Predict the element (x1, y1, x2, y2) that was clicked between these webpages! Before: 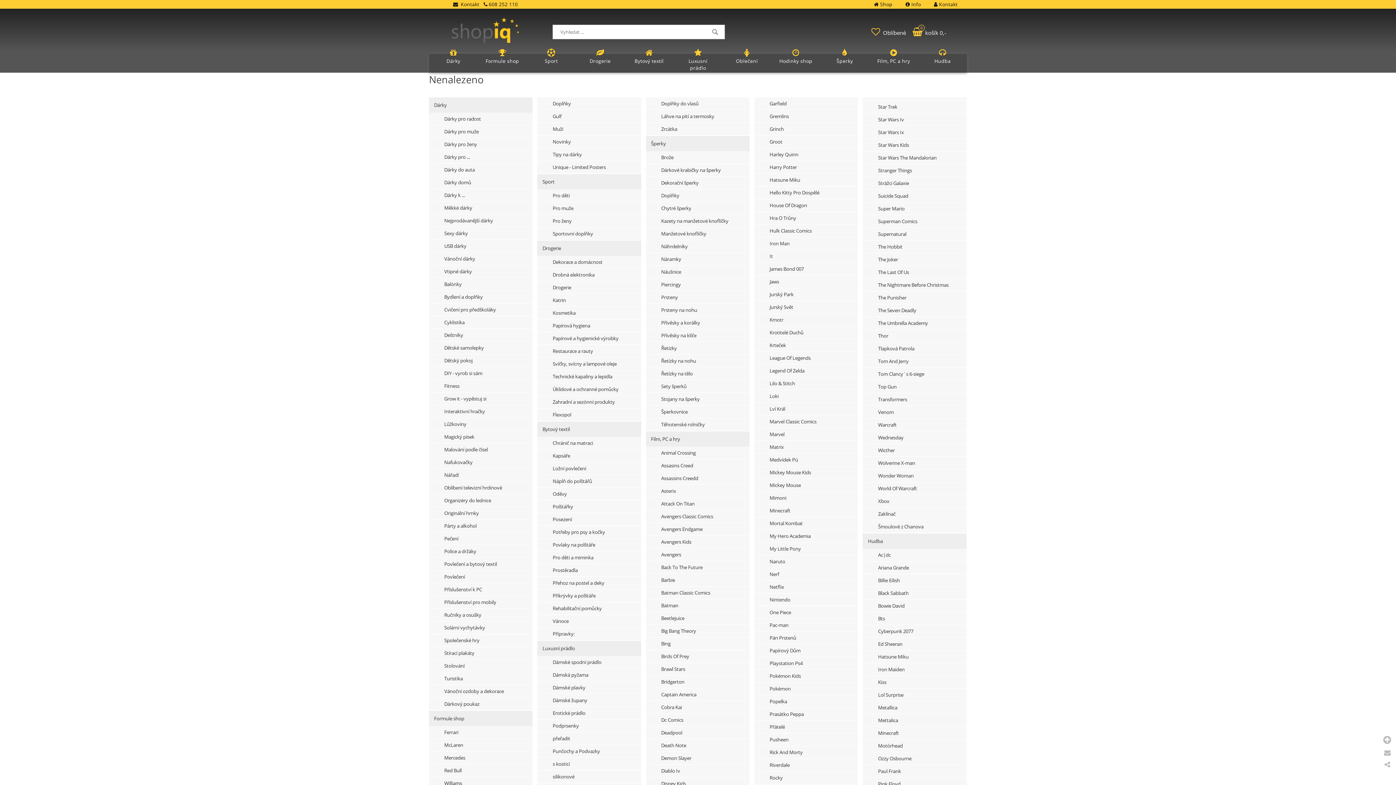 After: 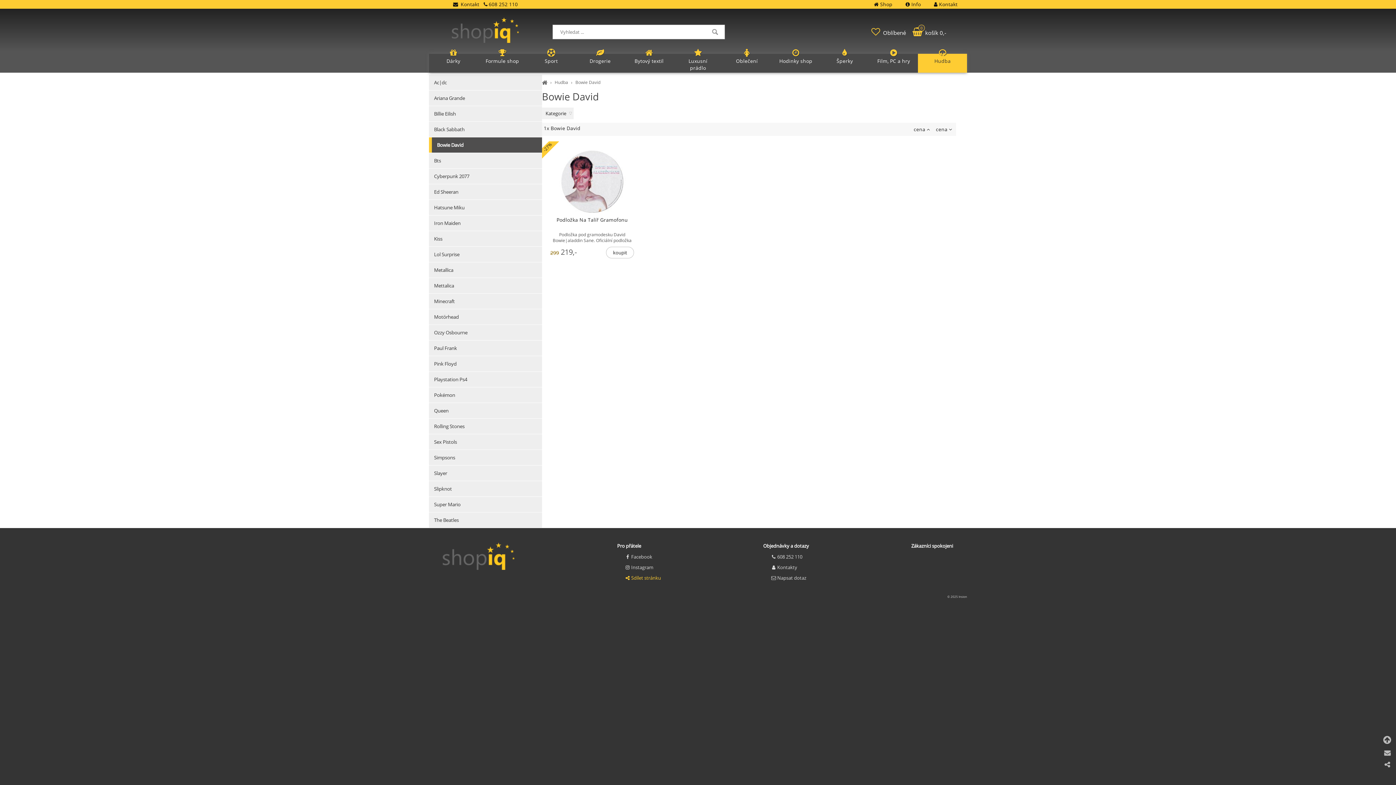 Action: label: Bowie David bbox: (873, 600, 966, 612)